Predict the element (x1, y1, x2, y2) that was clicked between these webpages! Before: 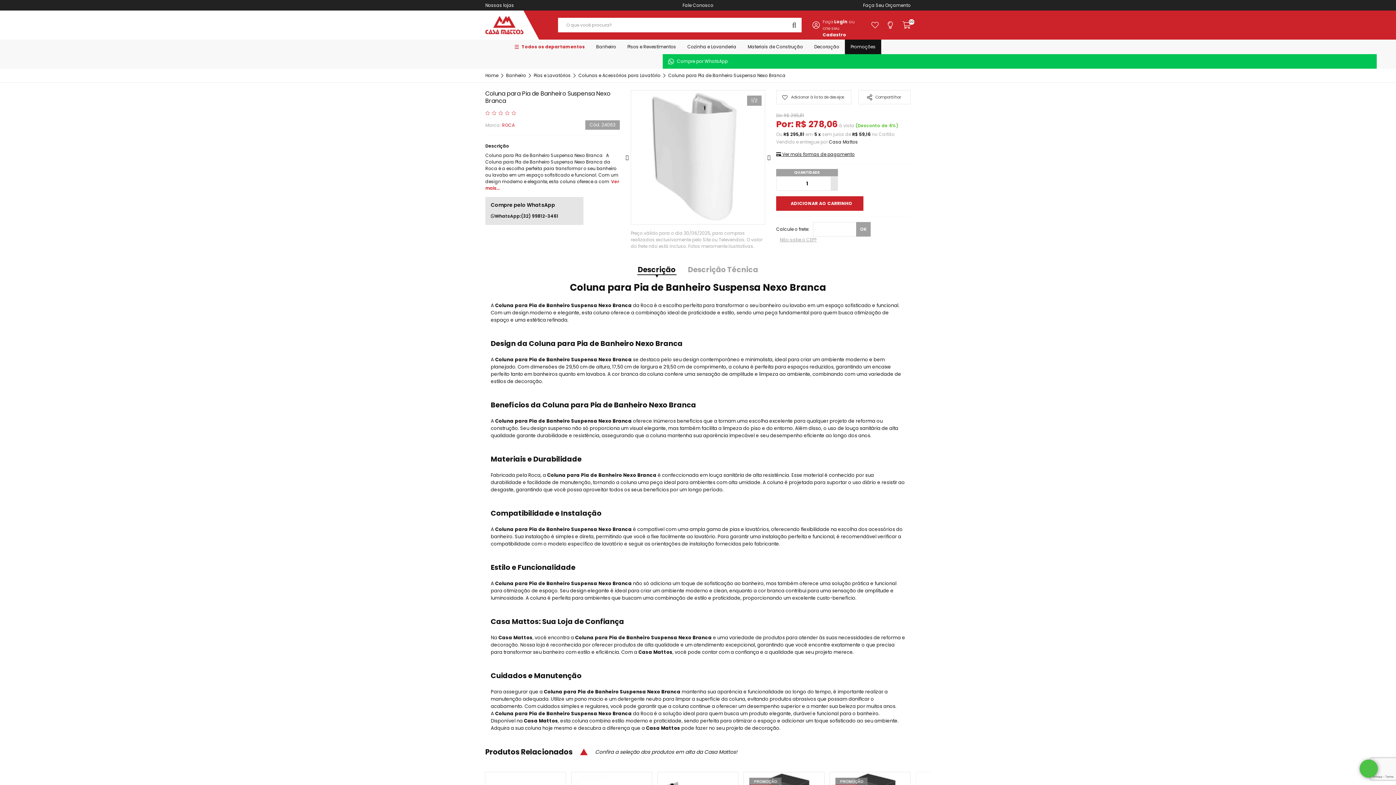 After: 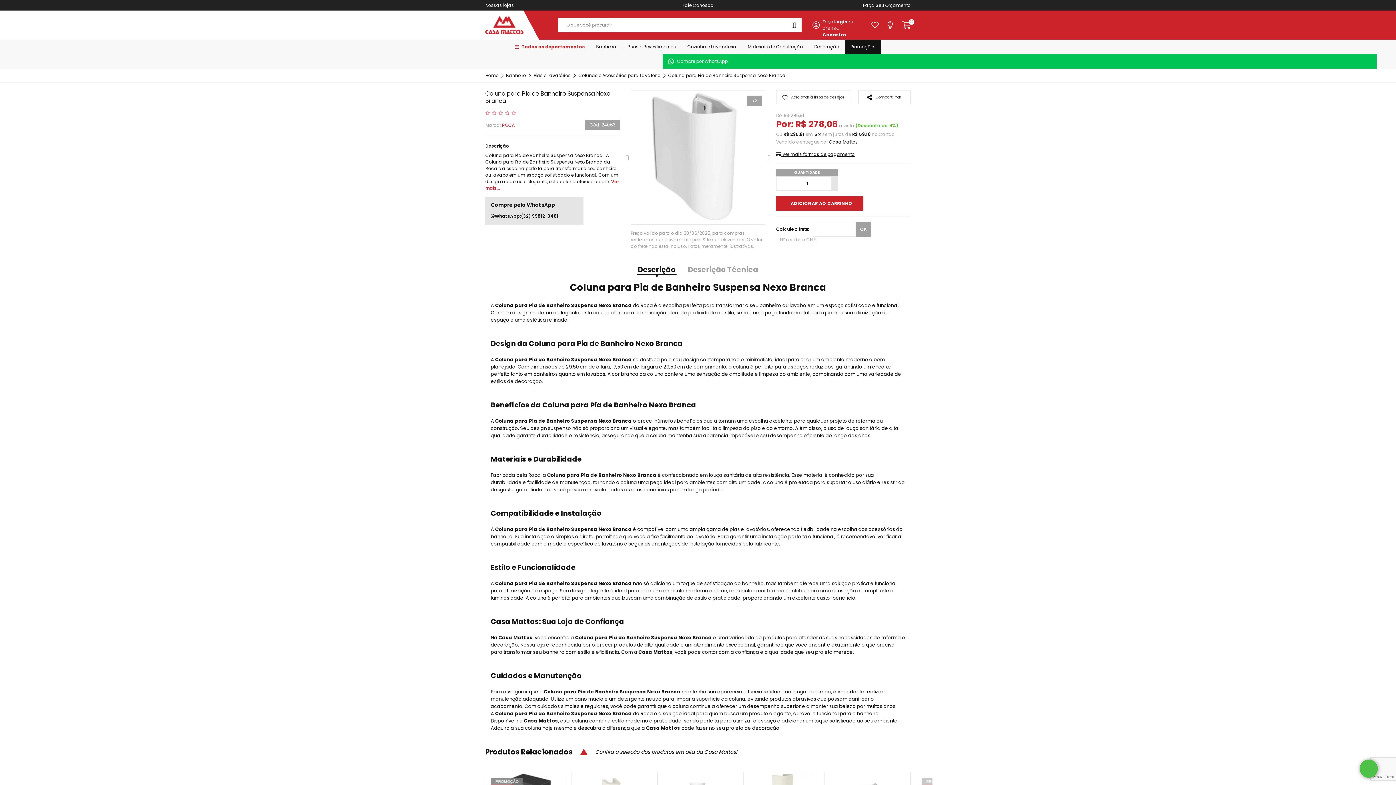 Action: label: Compartilhar bbox: (858, 90, 910, 104)